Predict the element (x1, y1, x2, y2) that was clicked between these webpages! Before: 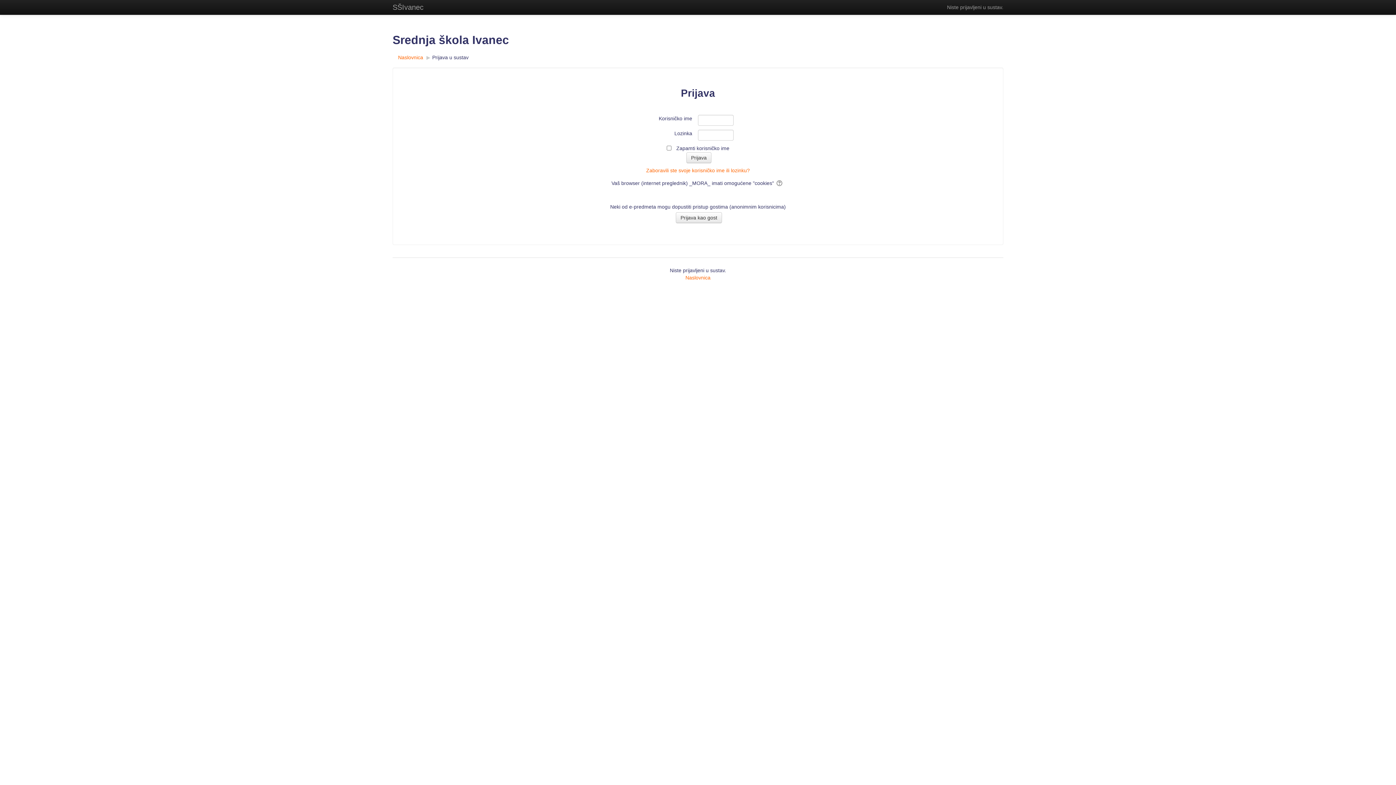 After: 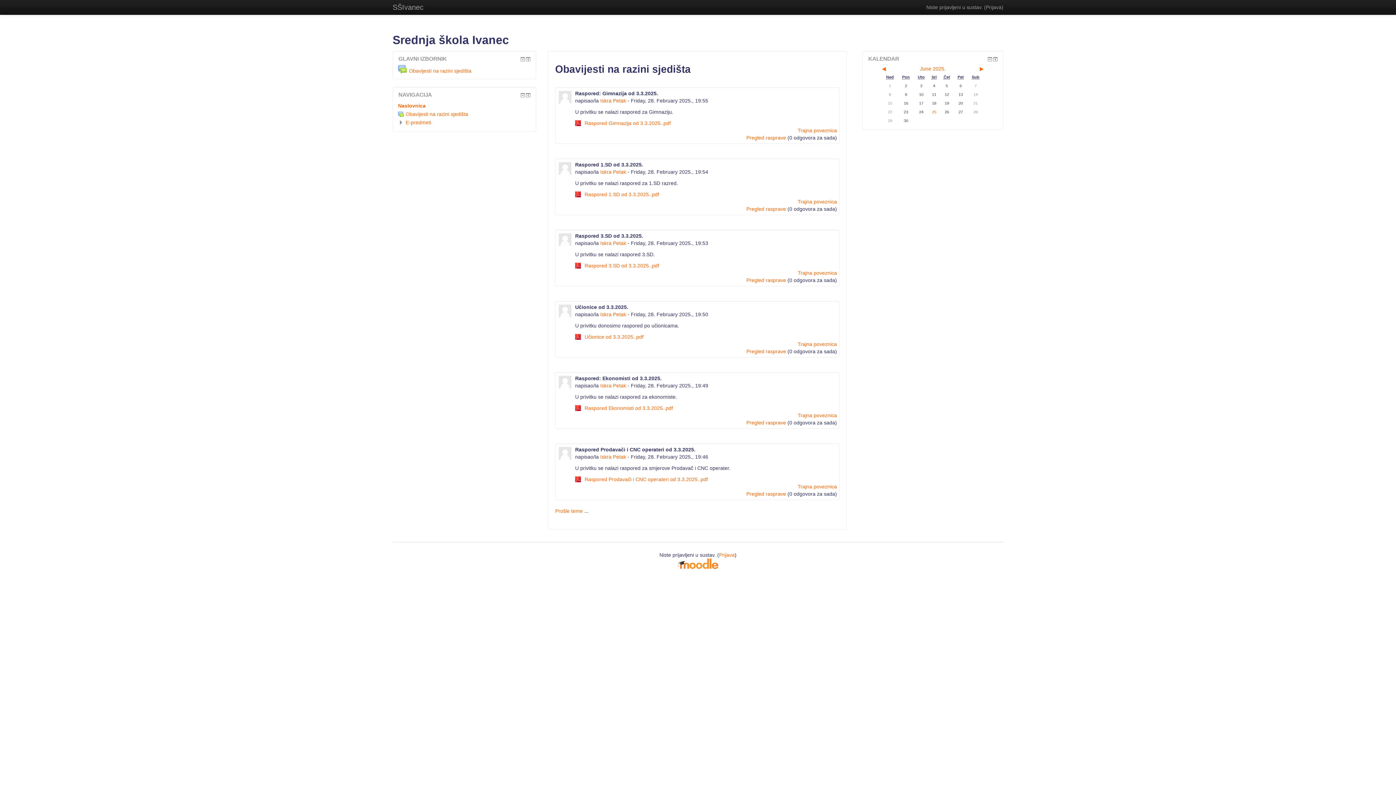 Action: label: SŠIvanec bbox: (385, 0, 430, 14)